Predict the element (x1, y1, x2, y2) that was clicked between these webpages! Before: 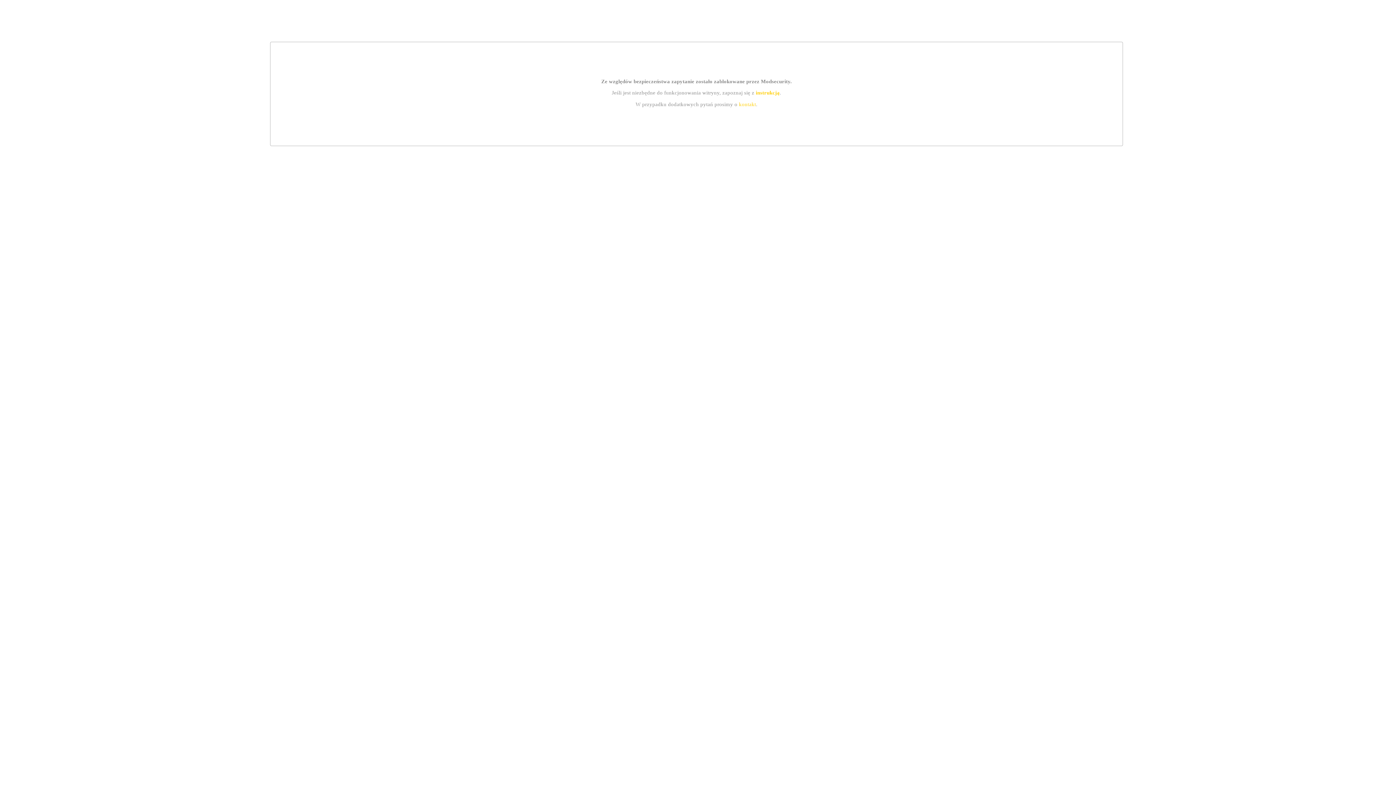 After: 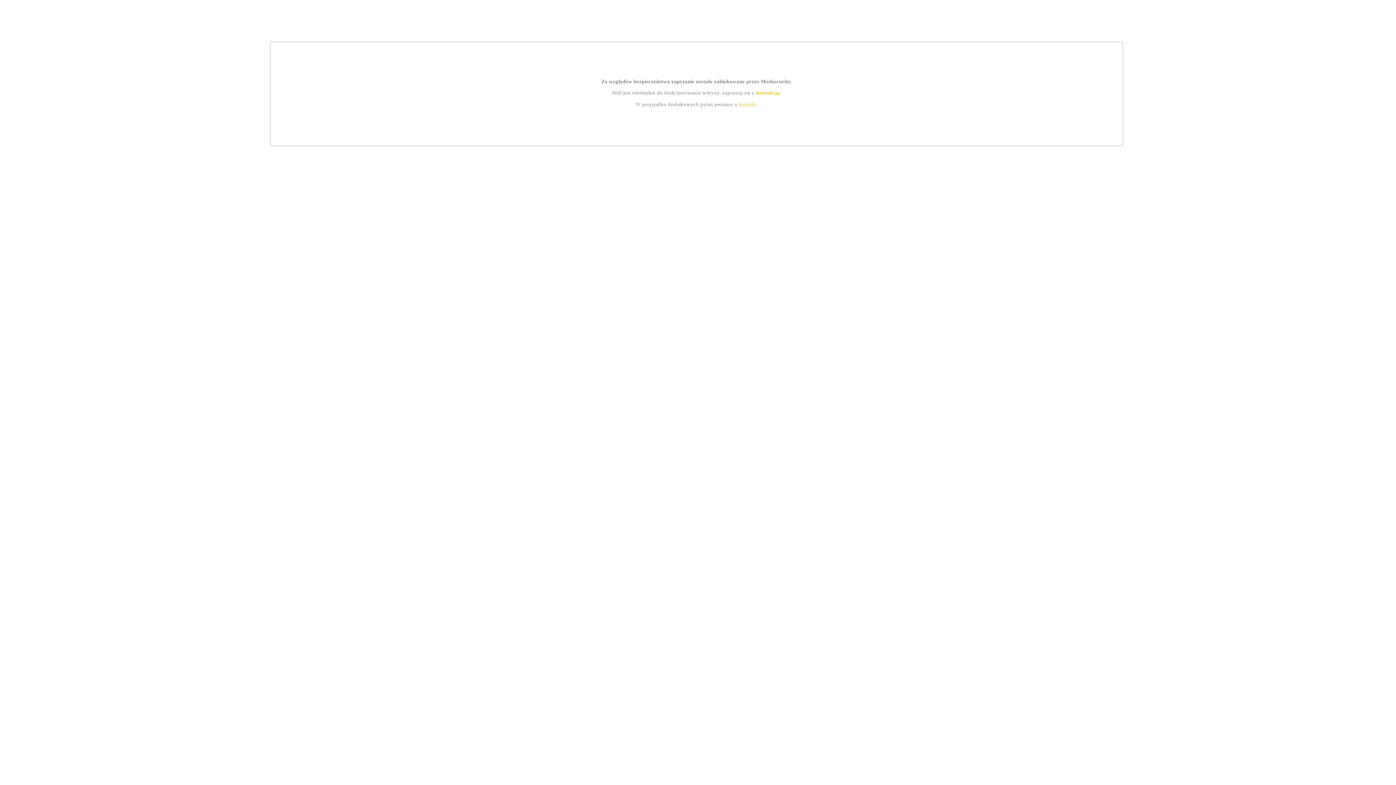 Action: label: instrukcją bbox: (755, 89, 779, 95)